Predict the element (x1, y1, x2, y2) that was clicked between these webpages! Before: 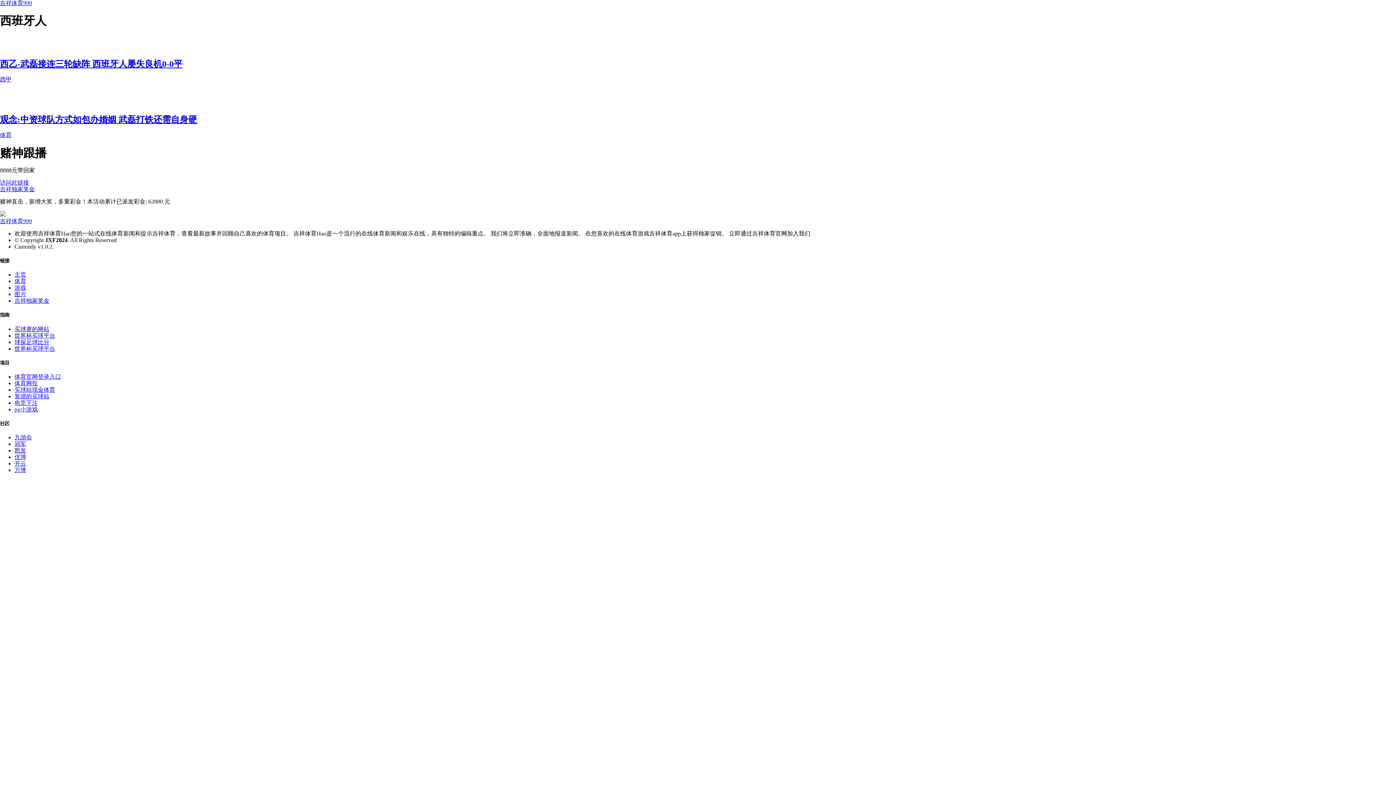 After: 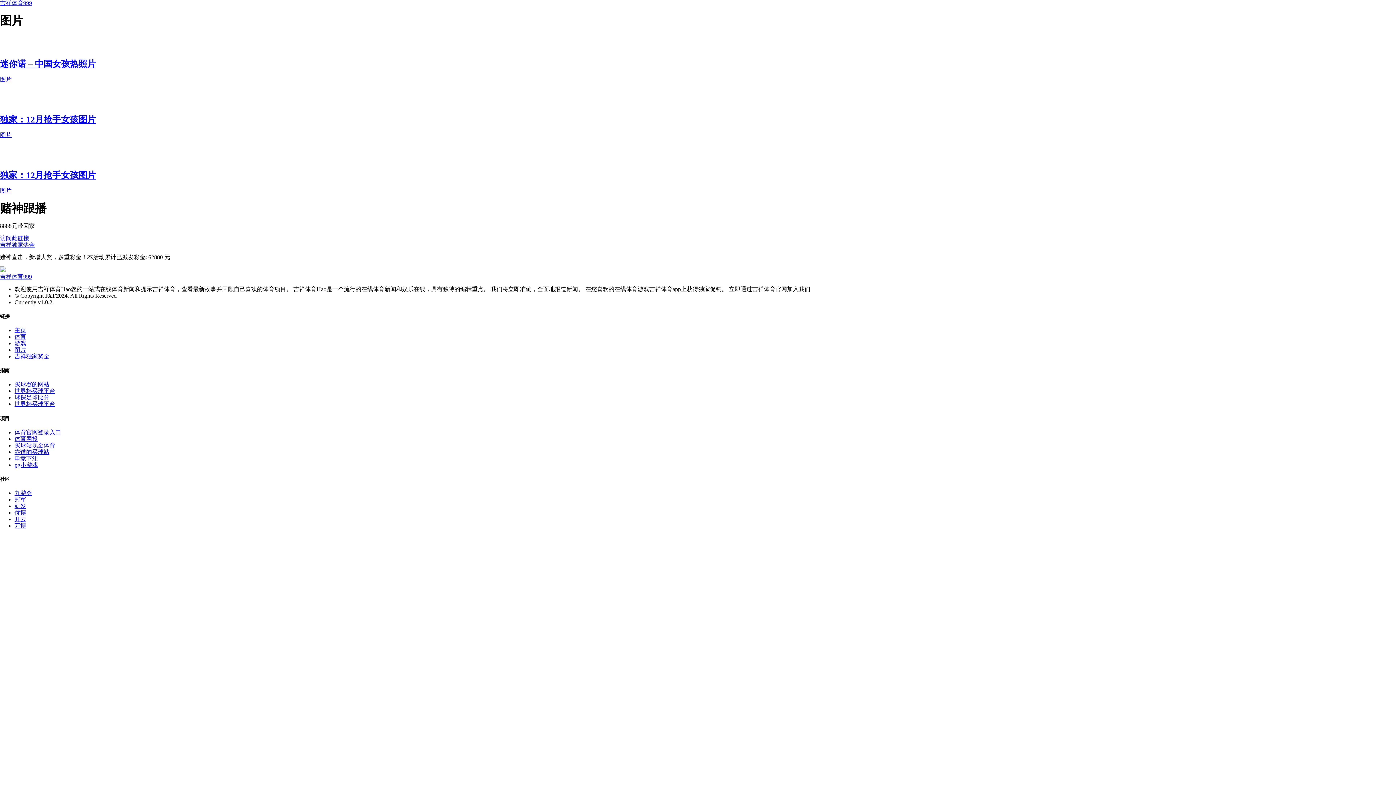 Action: bbox: (14, 291, 26, 297) label: 图片